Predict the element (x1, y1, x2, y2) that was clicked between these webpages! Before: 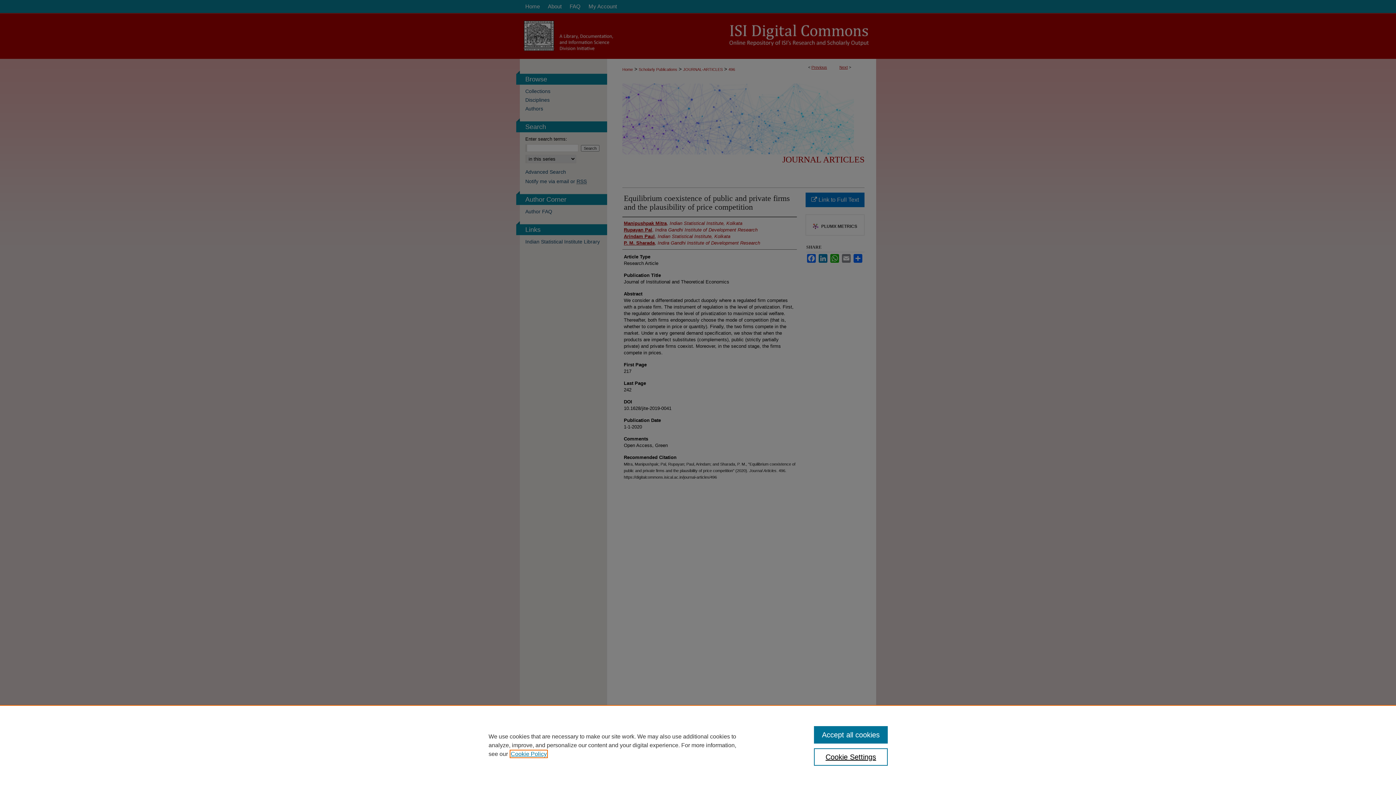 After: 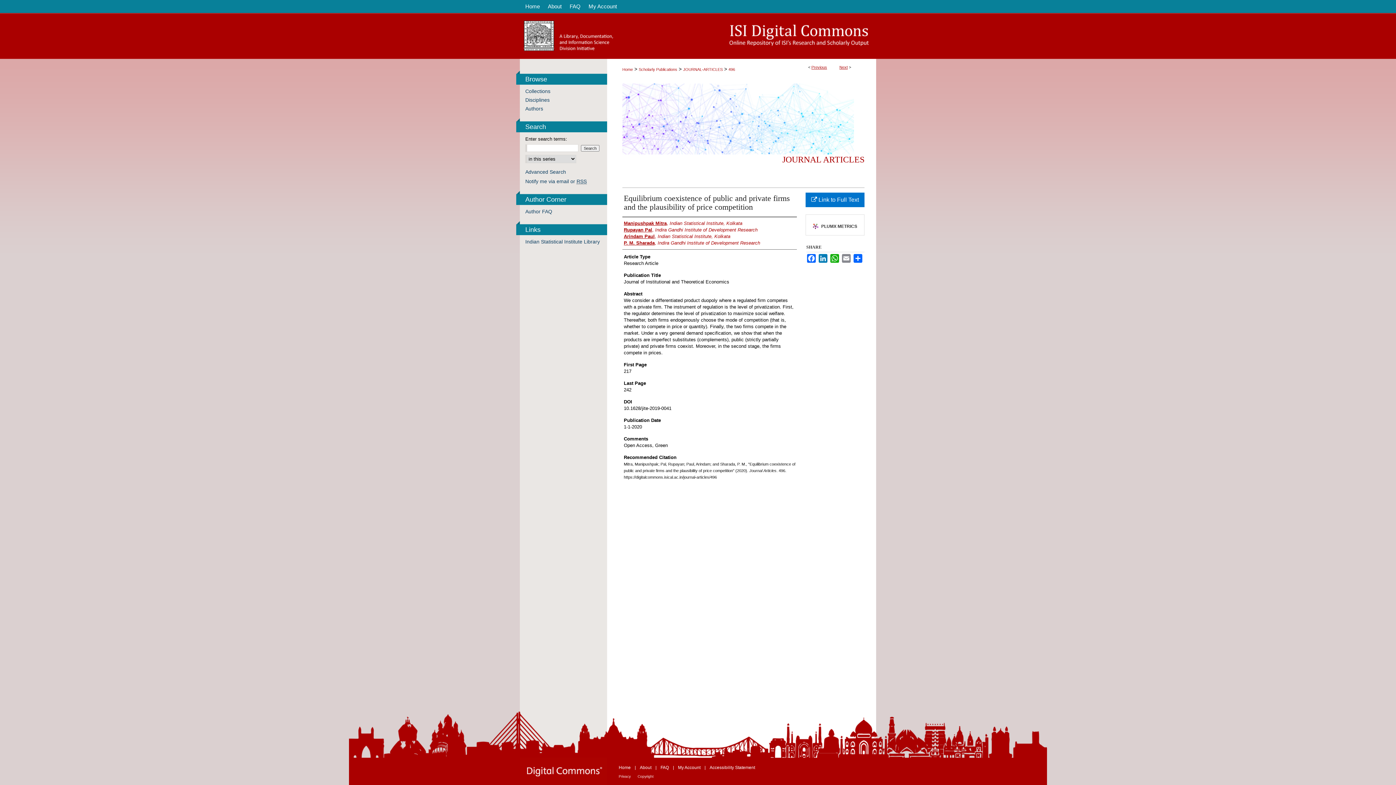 Action: label: Accept all cookies bbox: (814, 726, 887, 744)